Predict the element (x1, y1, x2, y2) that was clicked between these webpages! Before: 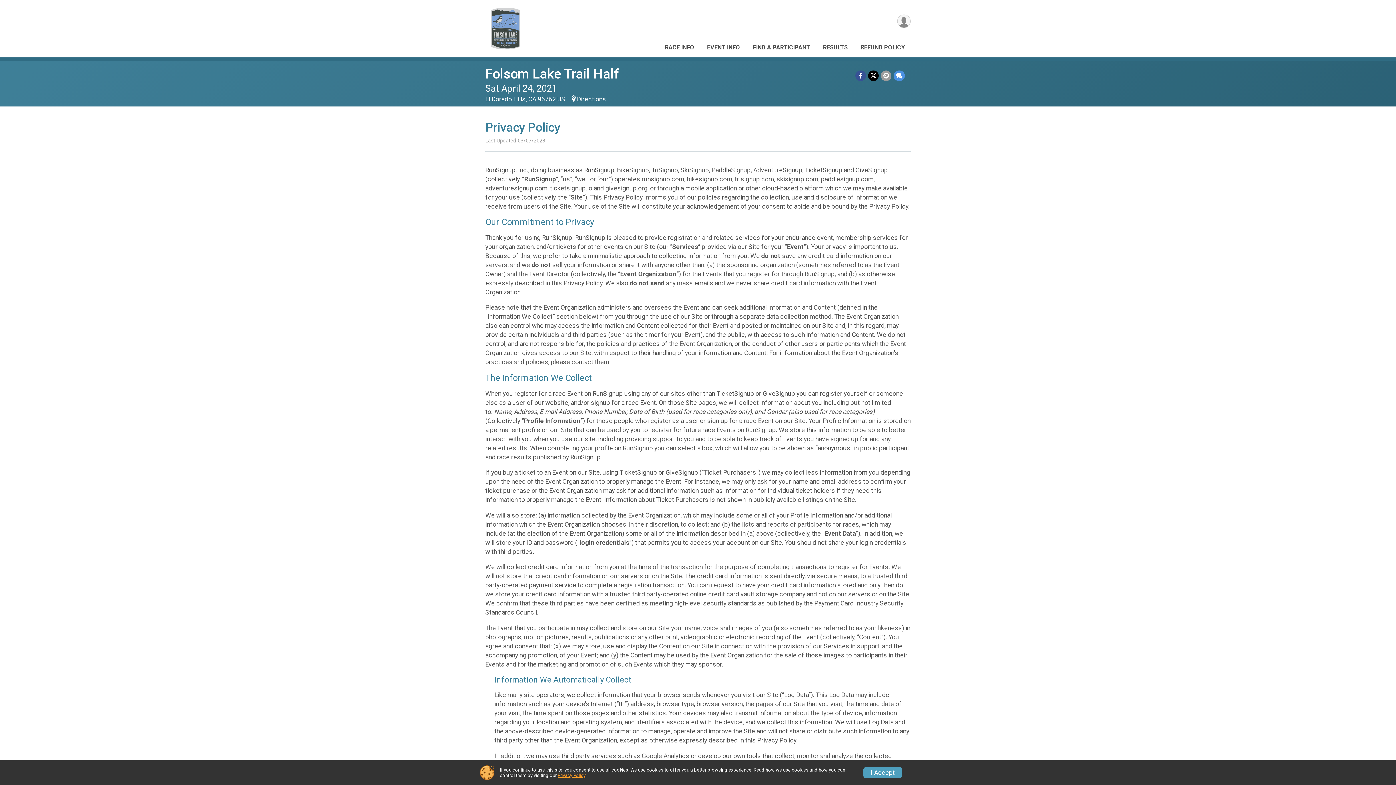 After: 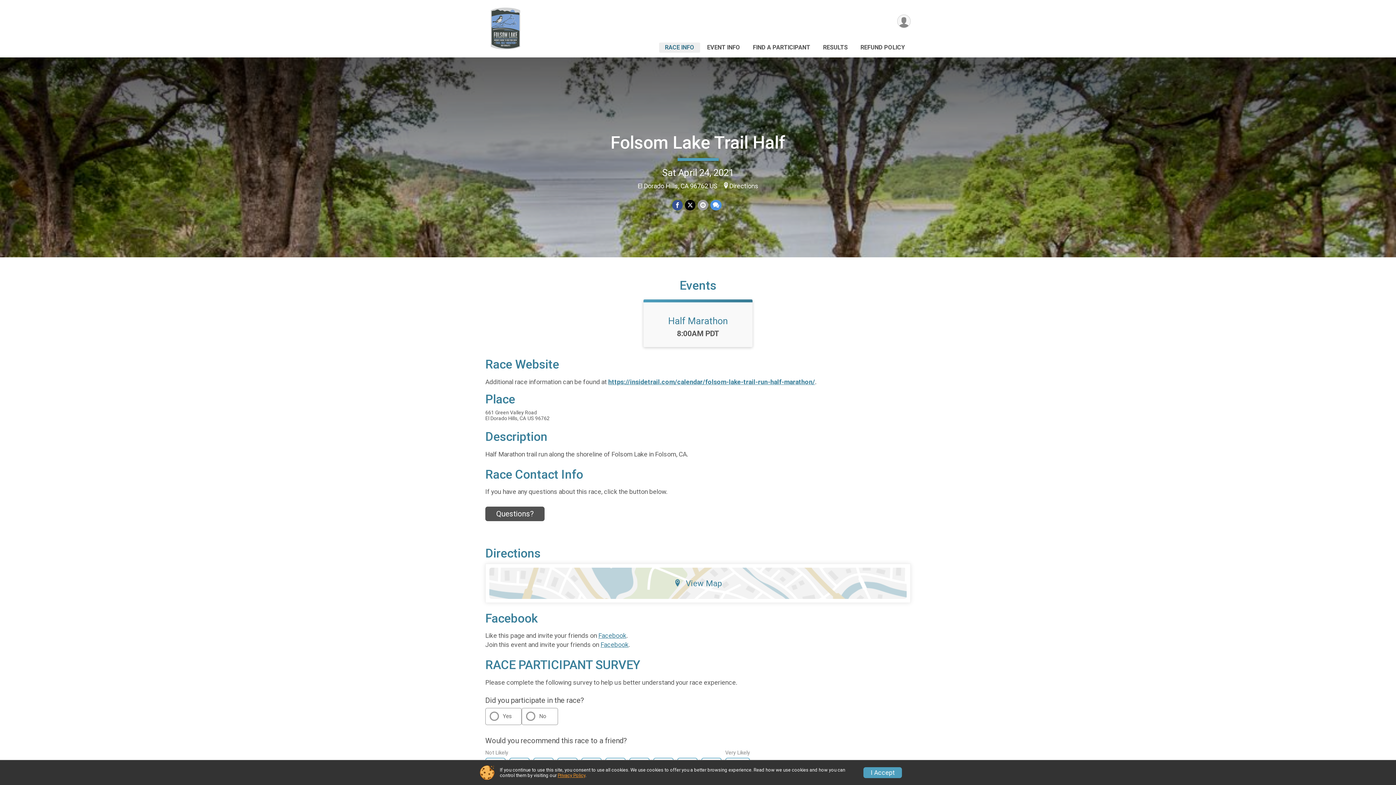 Action: label: Folsom Lake Trail Half bbox: (485, 66, 619, 81)